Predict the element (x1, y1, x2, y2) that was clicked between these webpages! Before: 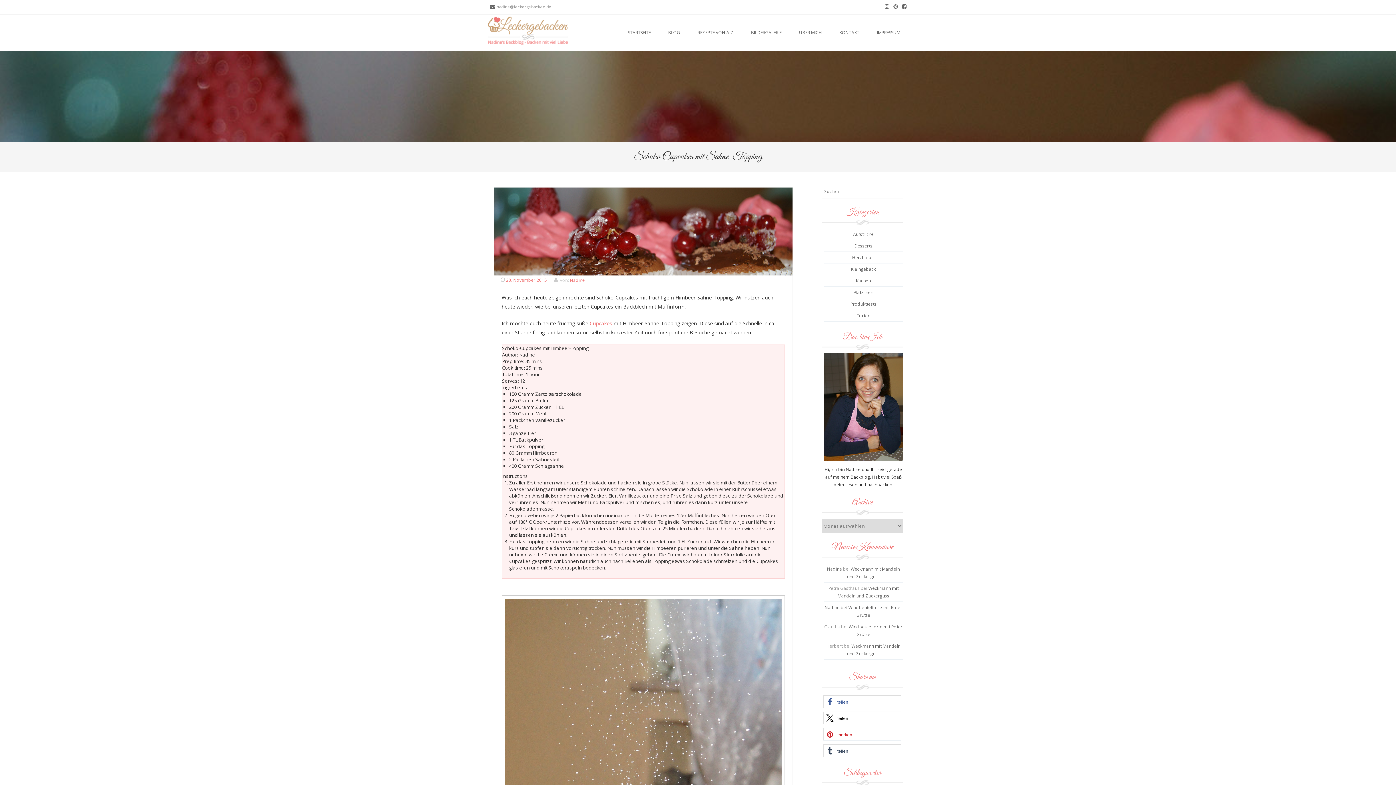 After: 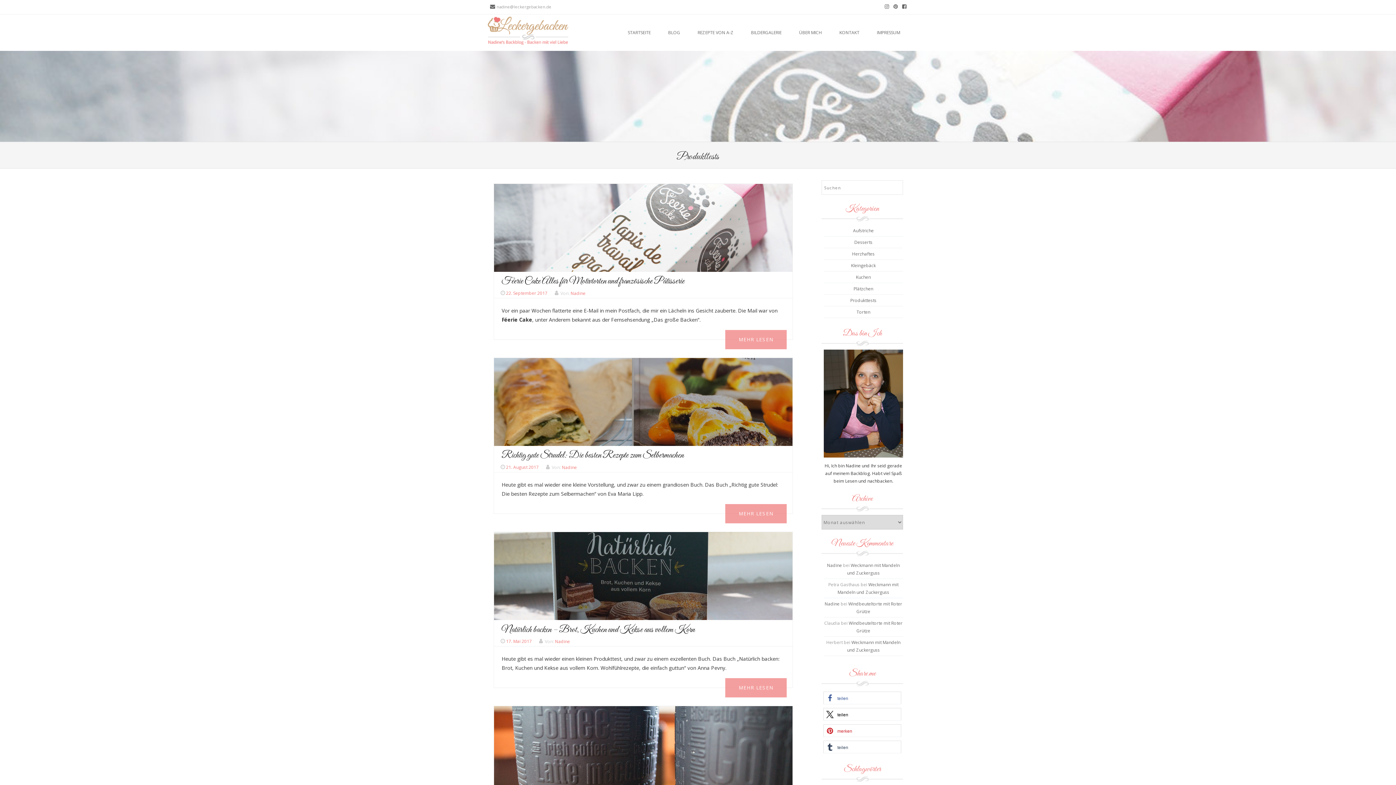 Action: bbox: (850, 301, 876, 307) label: Produkttests